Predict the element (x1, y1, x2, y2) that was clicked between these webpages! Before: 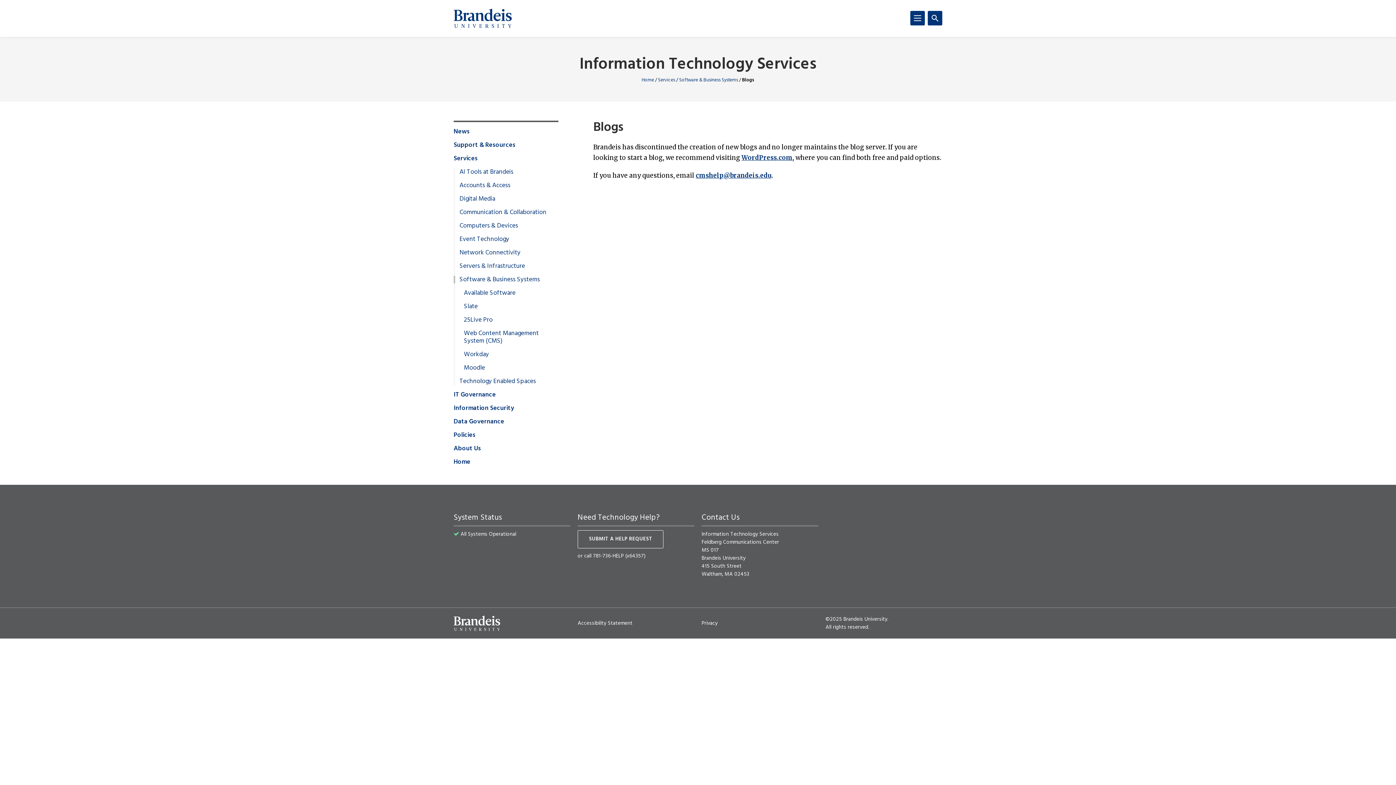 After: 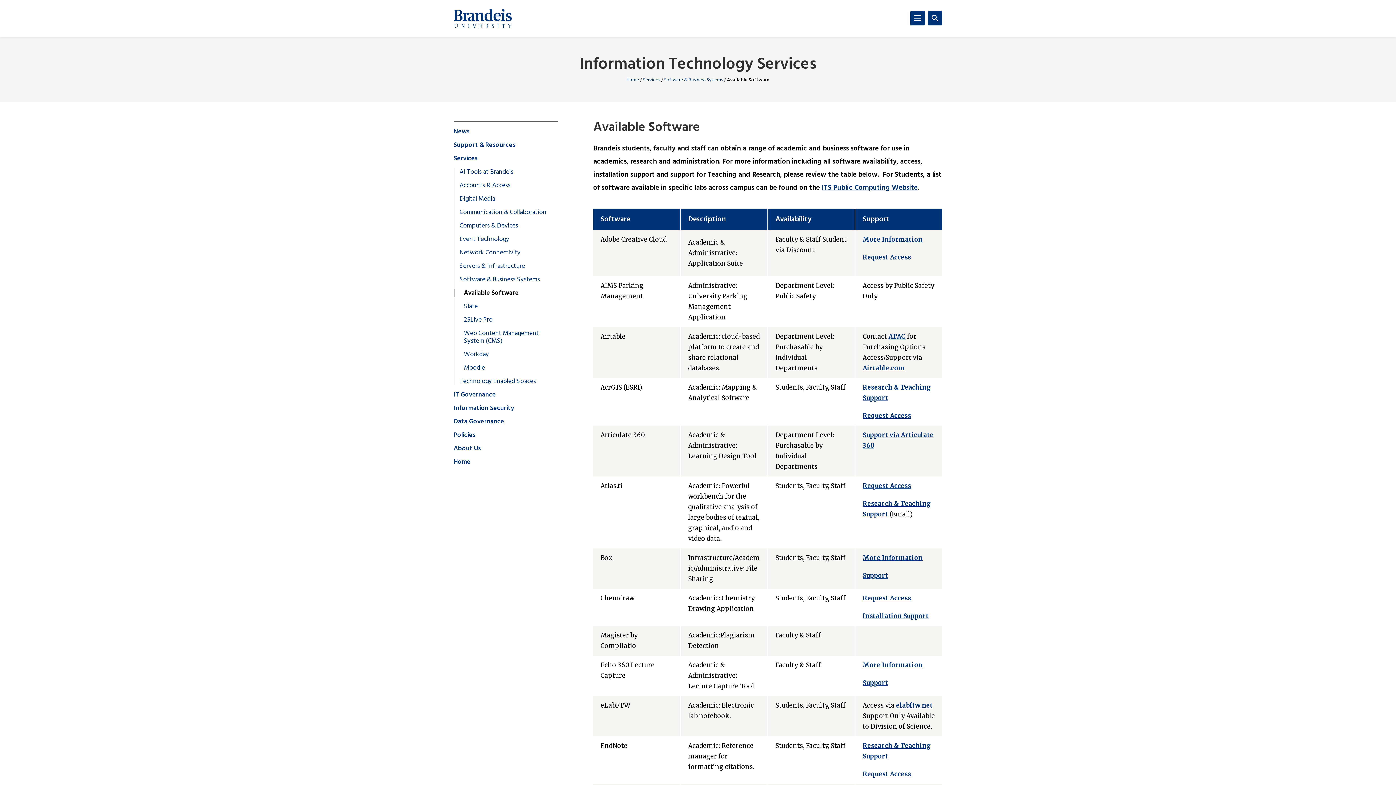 Action: bbox: (453, 289, 515, 297) label: Available Software